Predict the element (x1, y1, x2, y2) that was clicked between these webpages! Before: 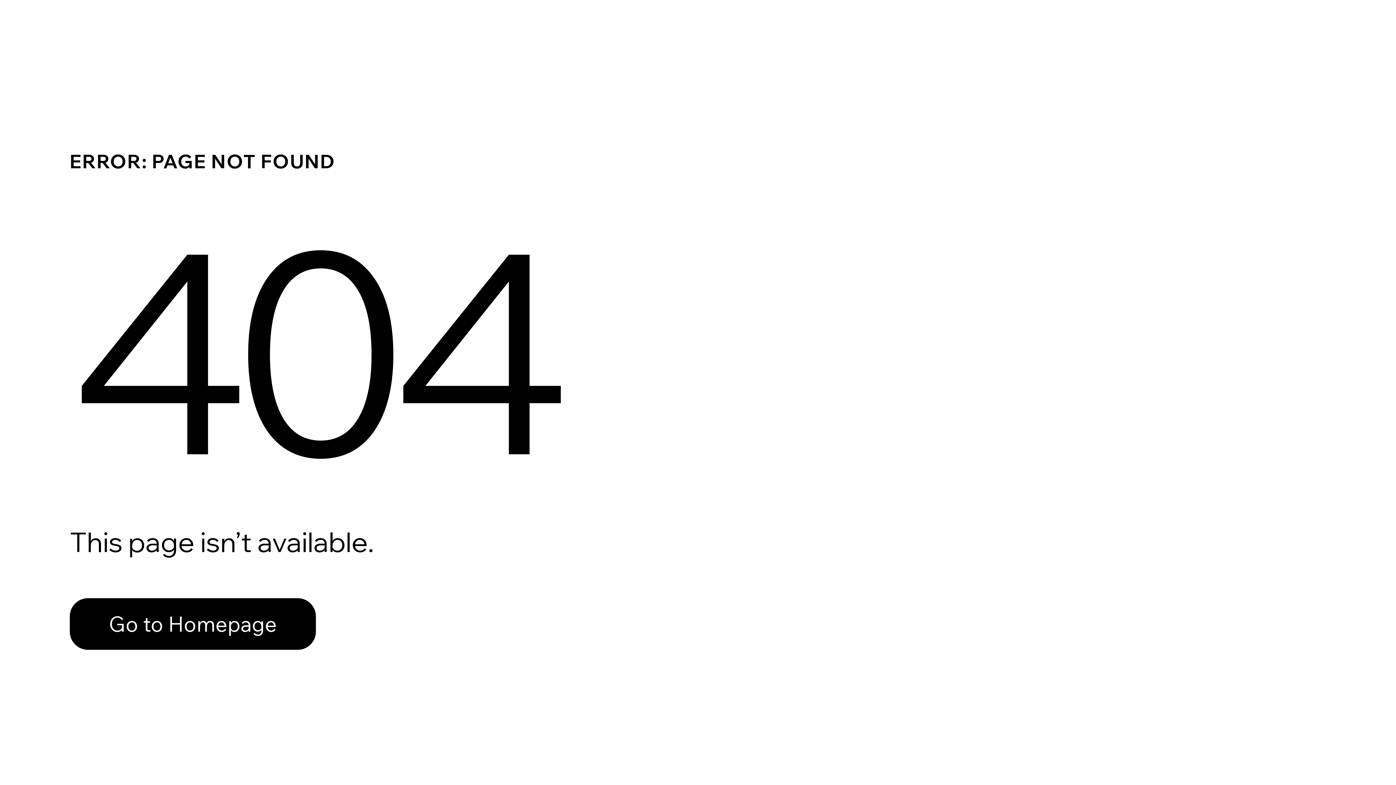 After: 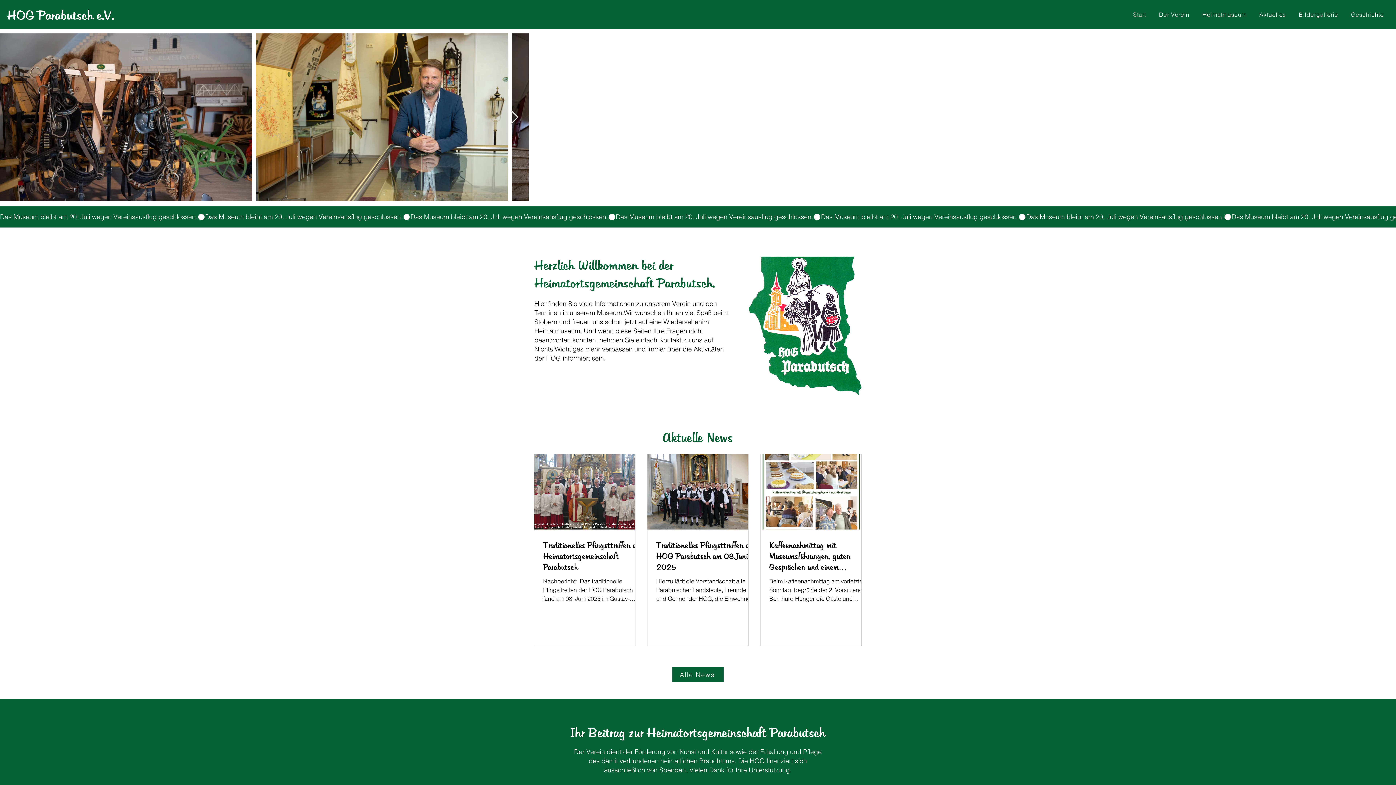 Action: bbox: (69, 598, 316, 650) label: Go to Homepage